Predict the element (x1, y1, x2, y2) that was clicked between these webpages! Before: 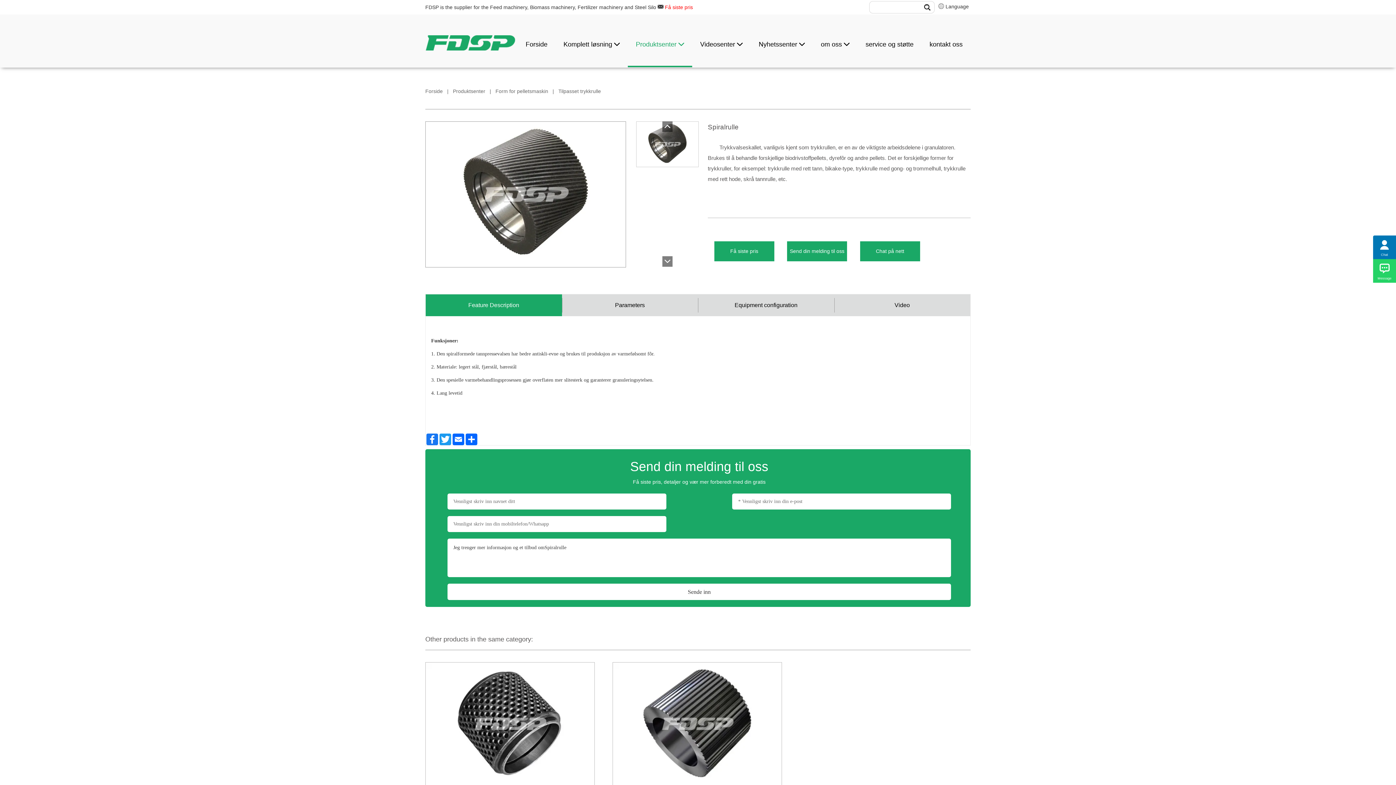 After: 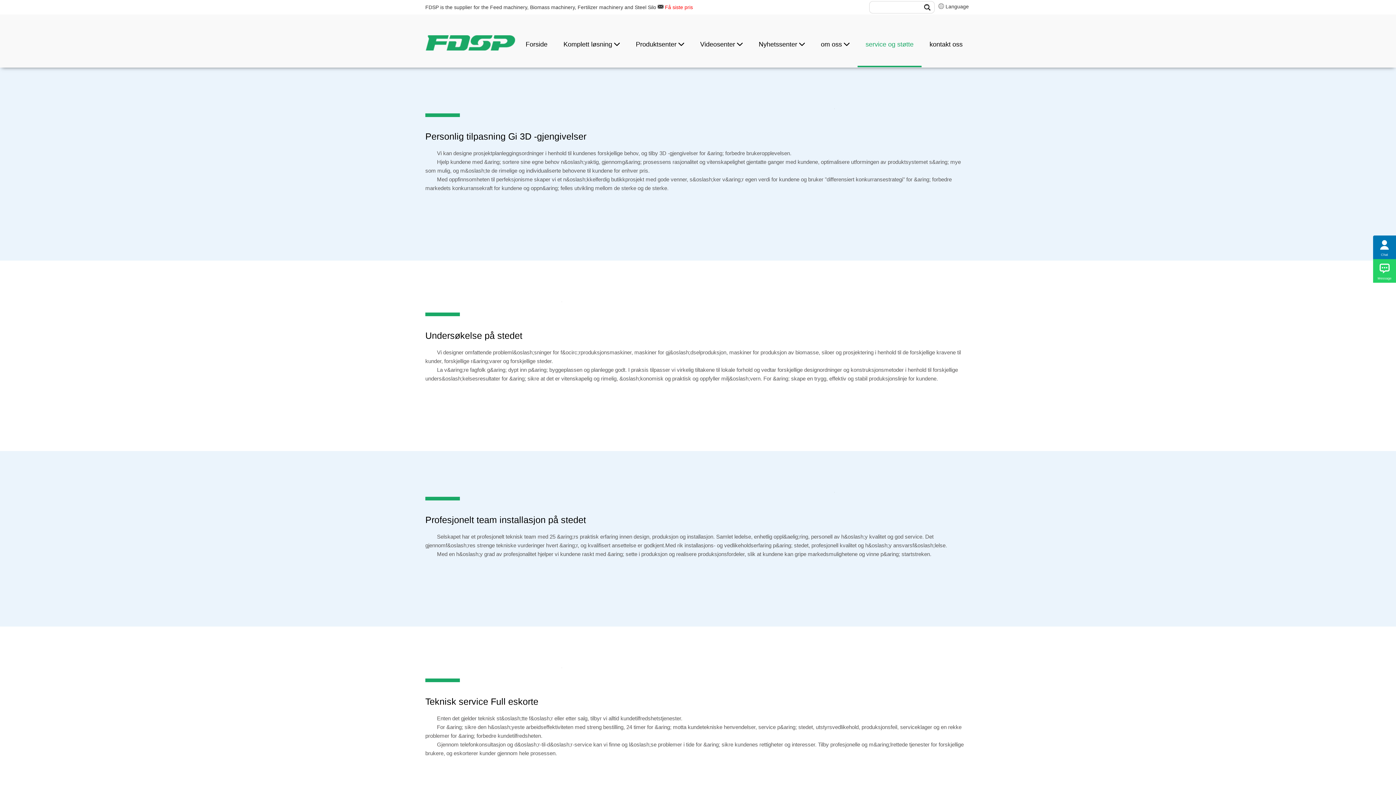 Action: label: service og støtte bbox: (857, 14, 921, 67)